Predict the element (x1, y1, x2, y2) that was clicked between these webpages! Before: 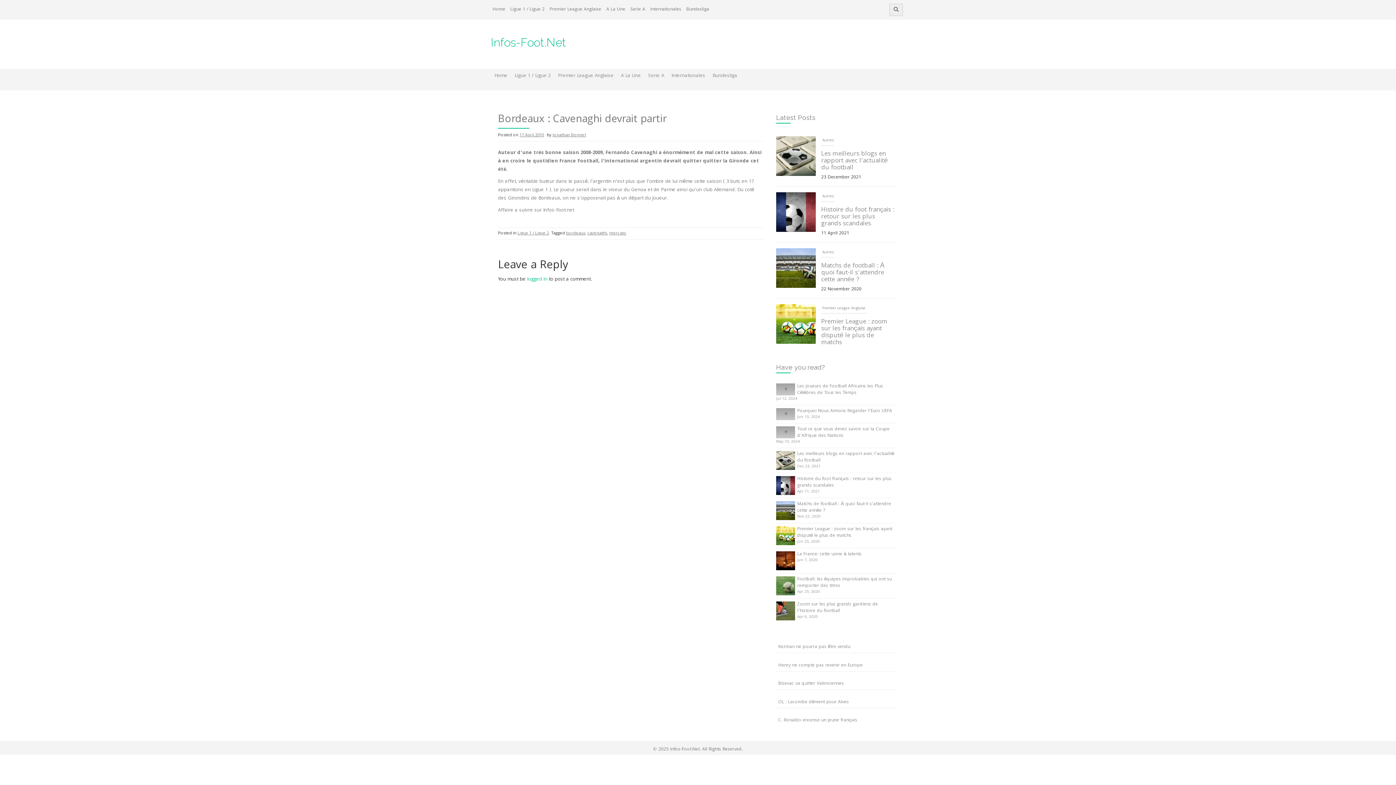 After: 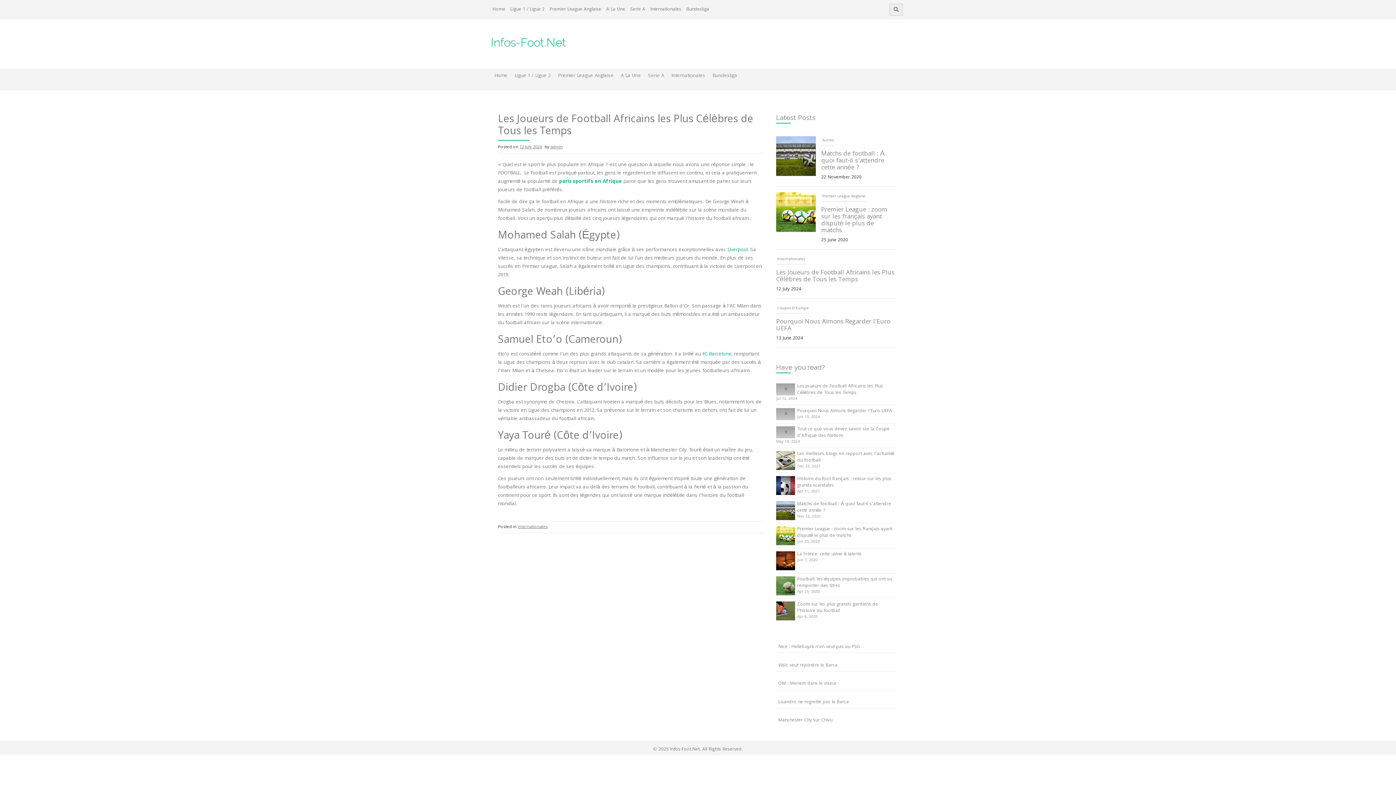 Action: bbox: (776, 386, 795, 393)